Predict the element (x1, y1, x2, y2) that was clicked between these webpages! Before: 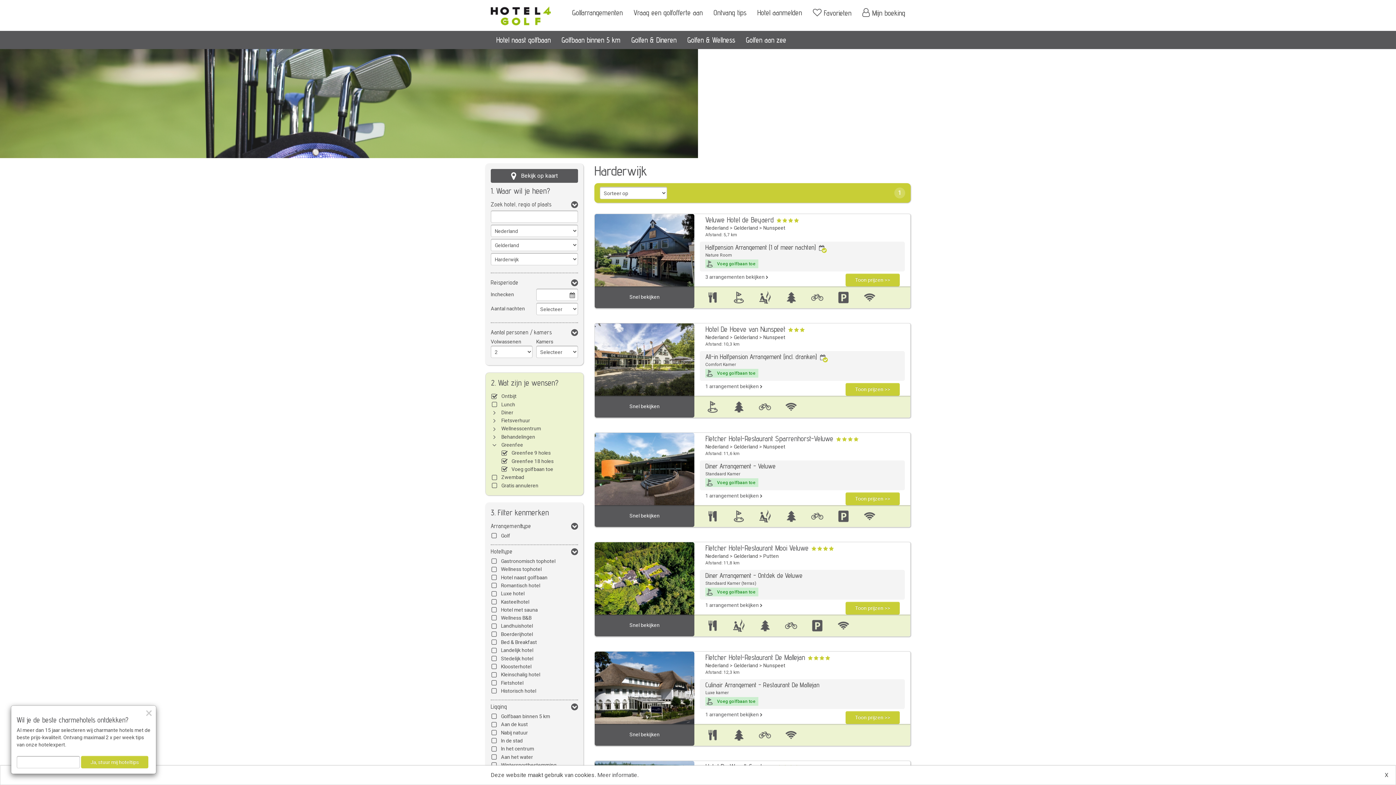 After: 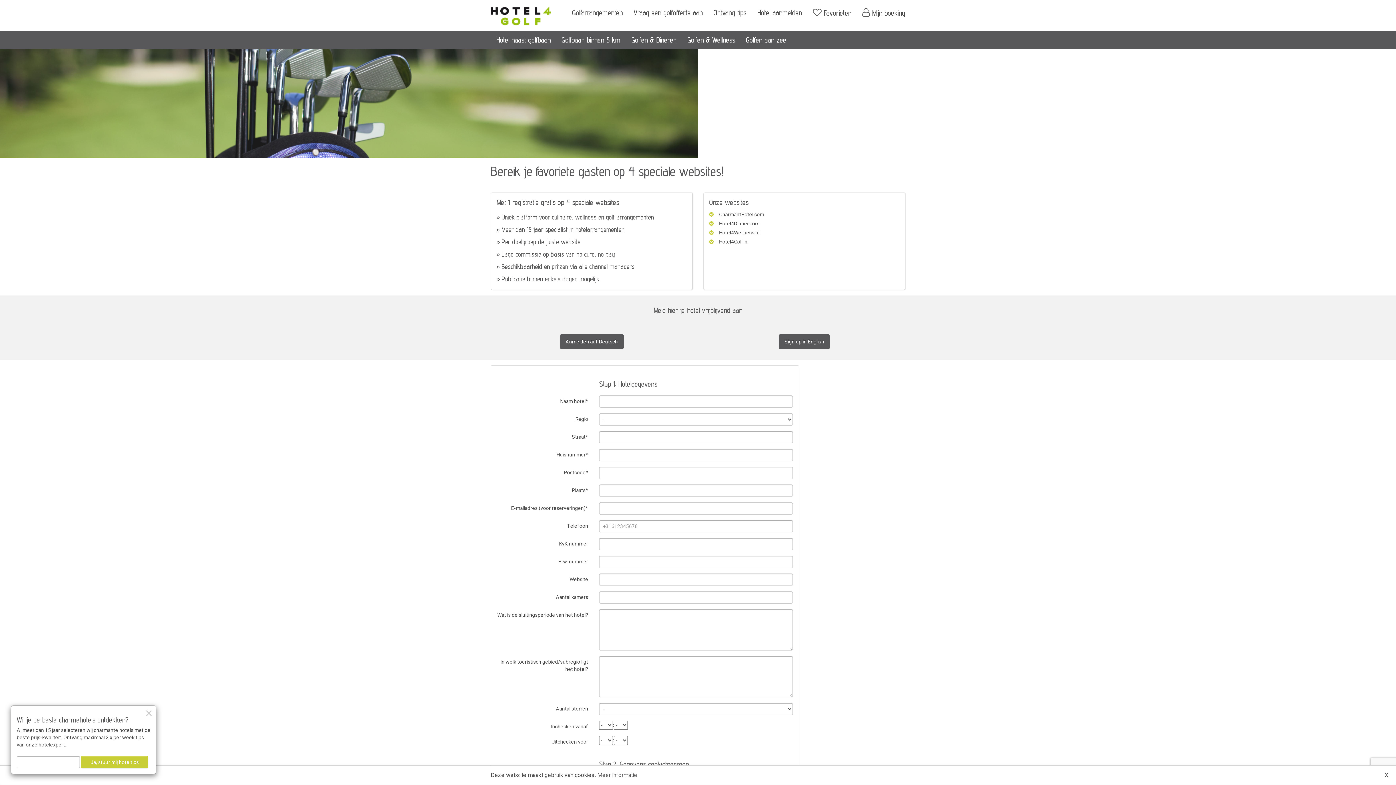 Action: label: Hotel aanmelden bbox: (752, 3, 807, 21)